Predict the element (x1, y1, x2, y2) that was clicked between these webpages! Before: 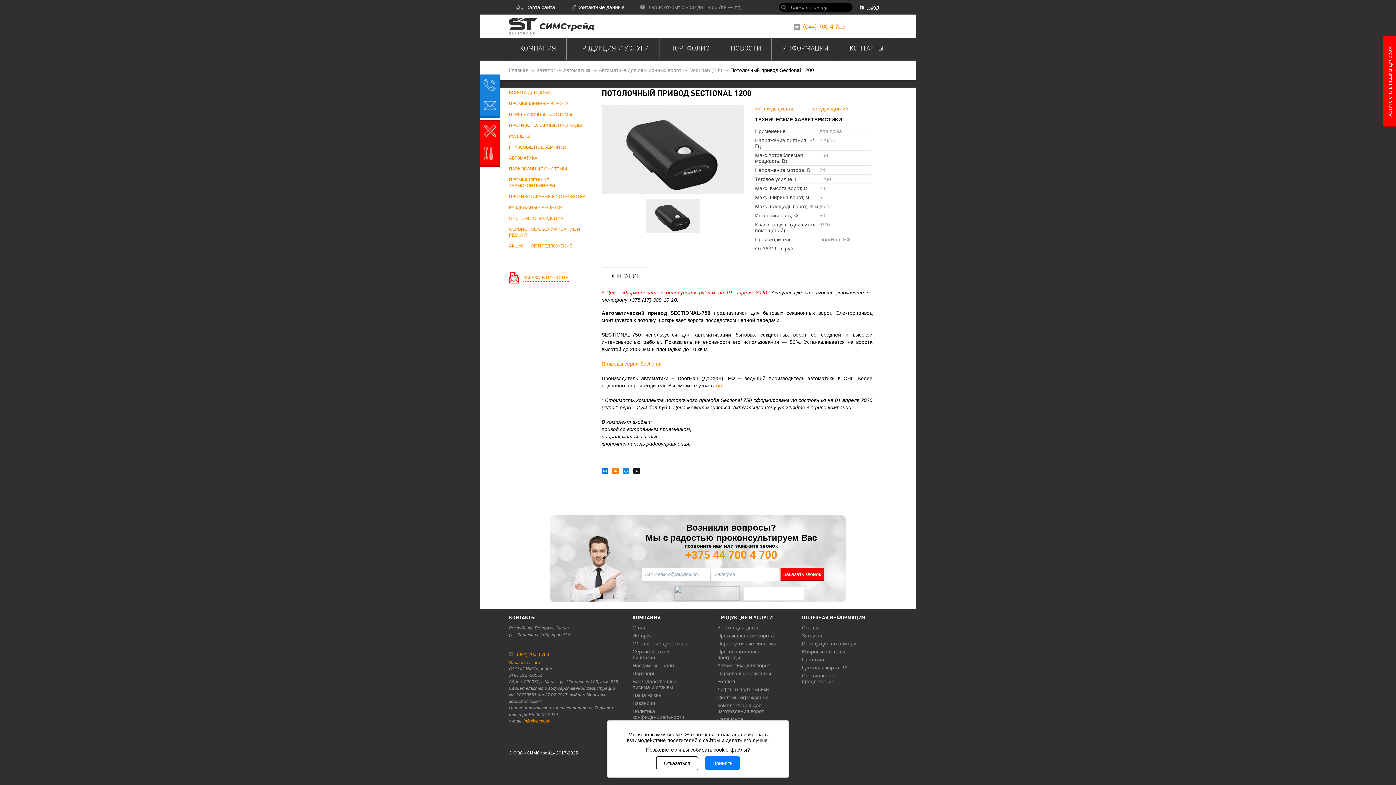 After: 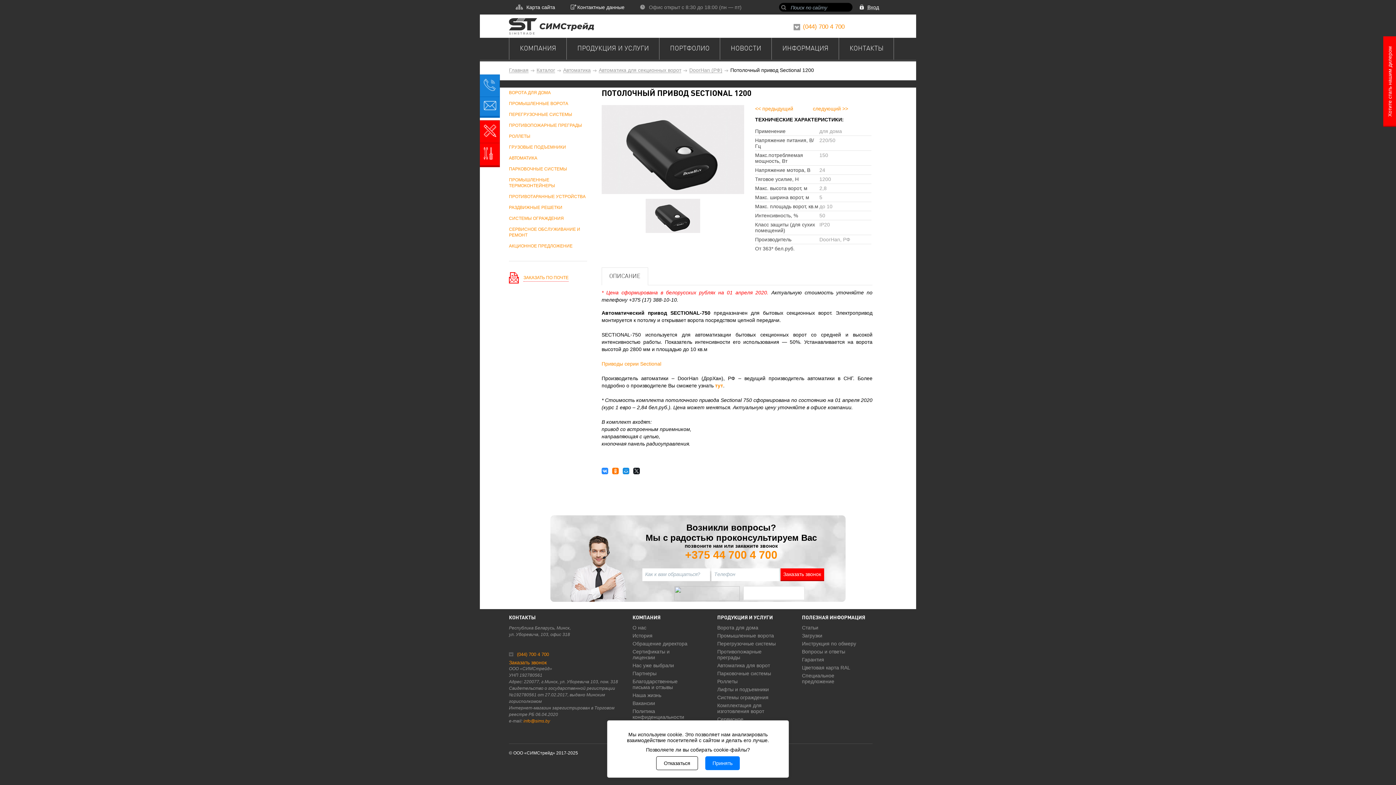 Action: bbox: (601, 468, 610, 474)